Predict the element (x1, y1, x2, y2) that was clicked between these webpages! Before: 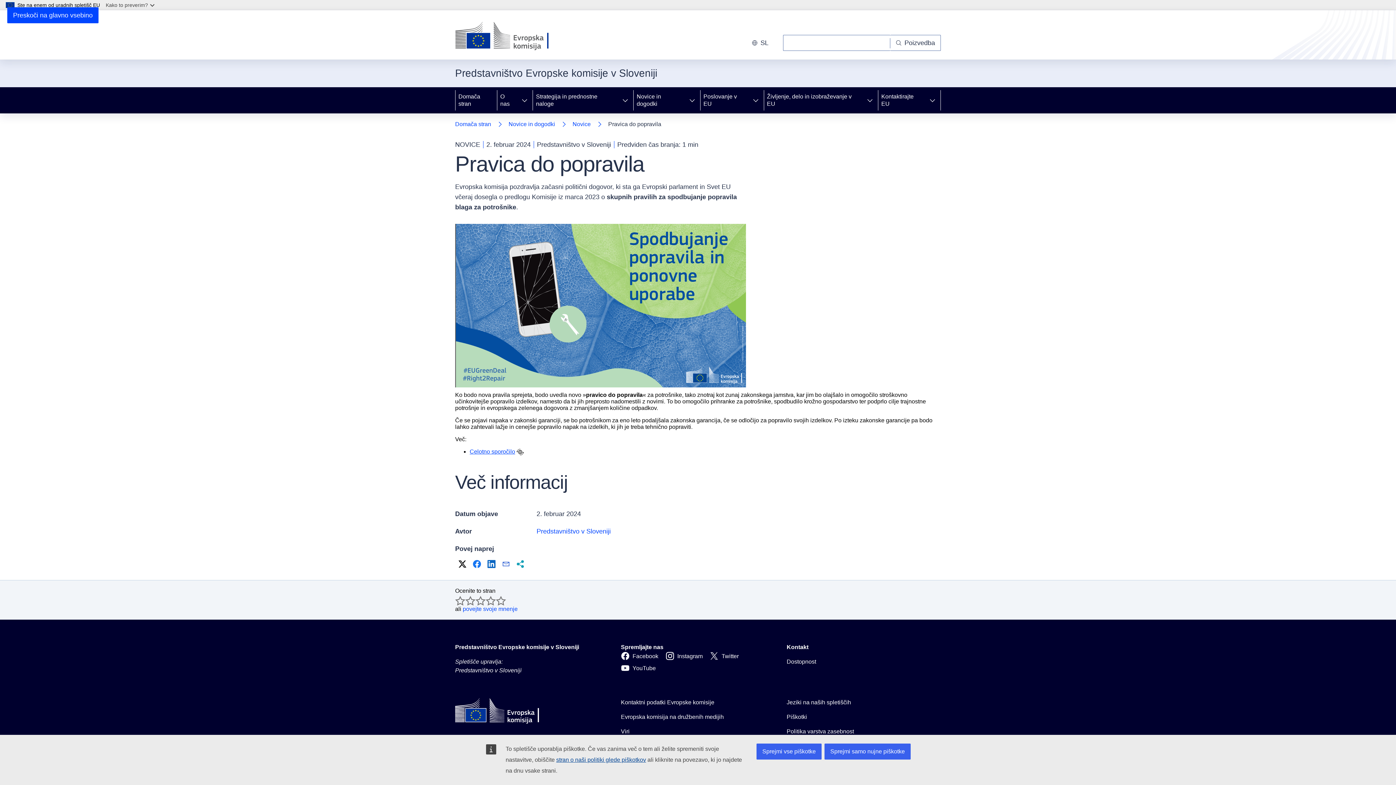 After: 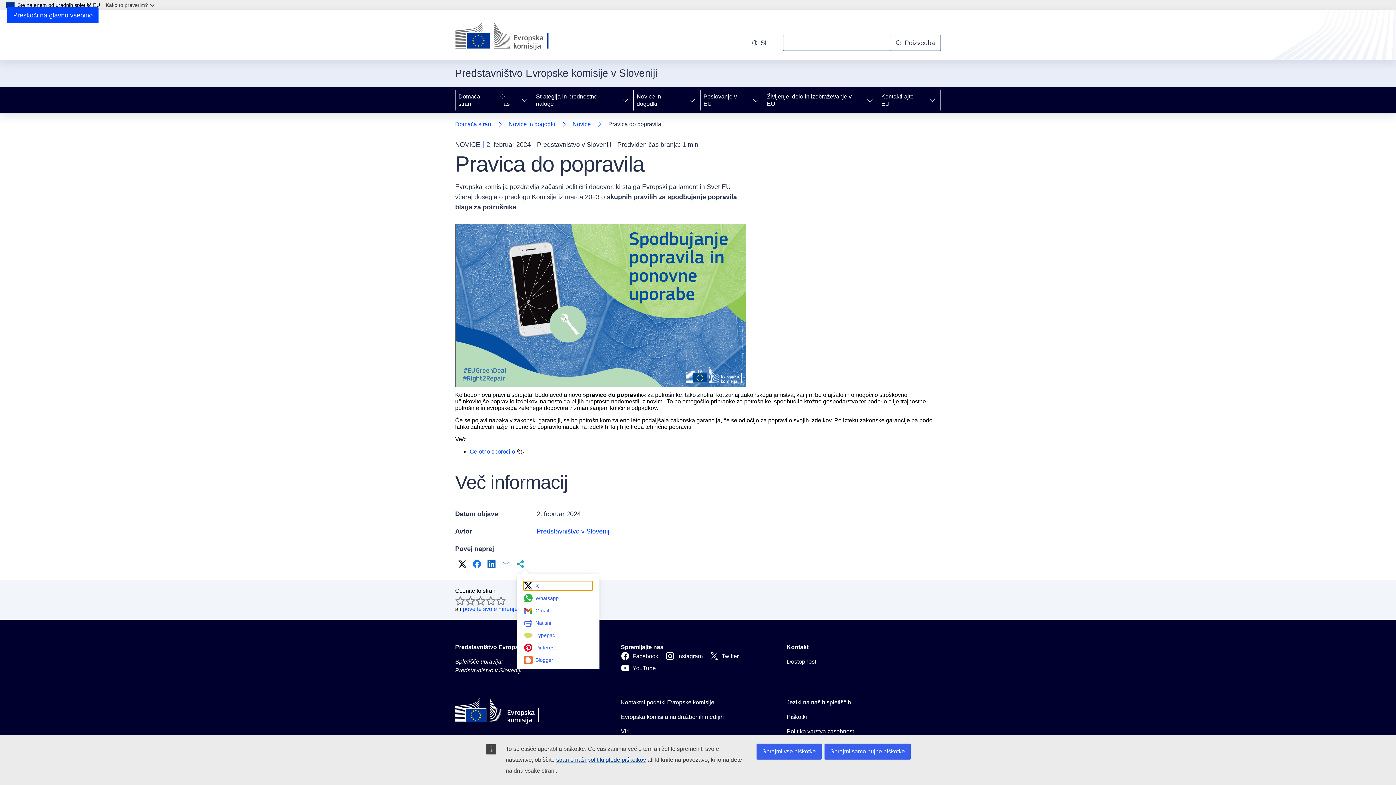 Action: bbox: (514, 558, 526, 570) label: Dodaj na druga omrežja